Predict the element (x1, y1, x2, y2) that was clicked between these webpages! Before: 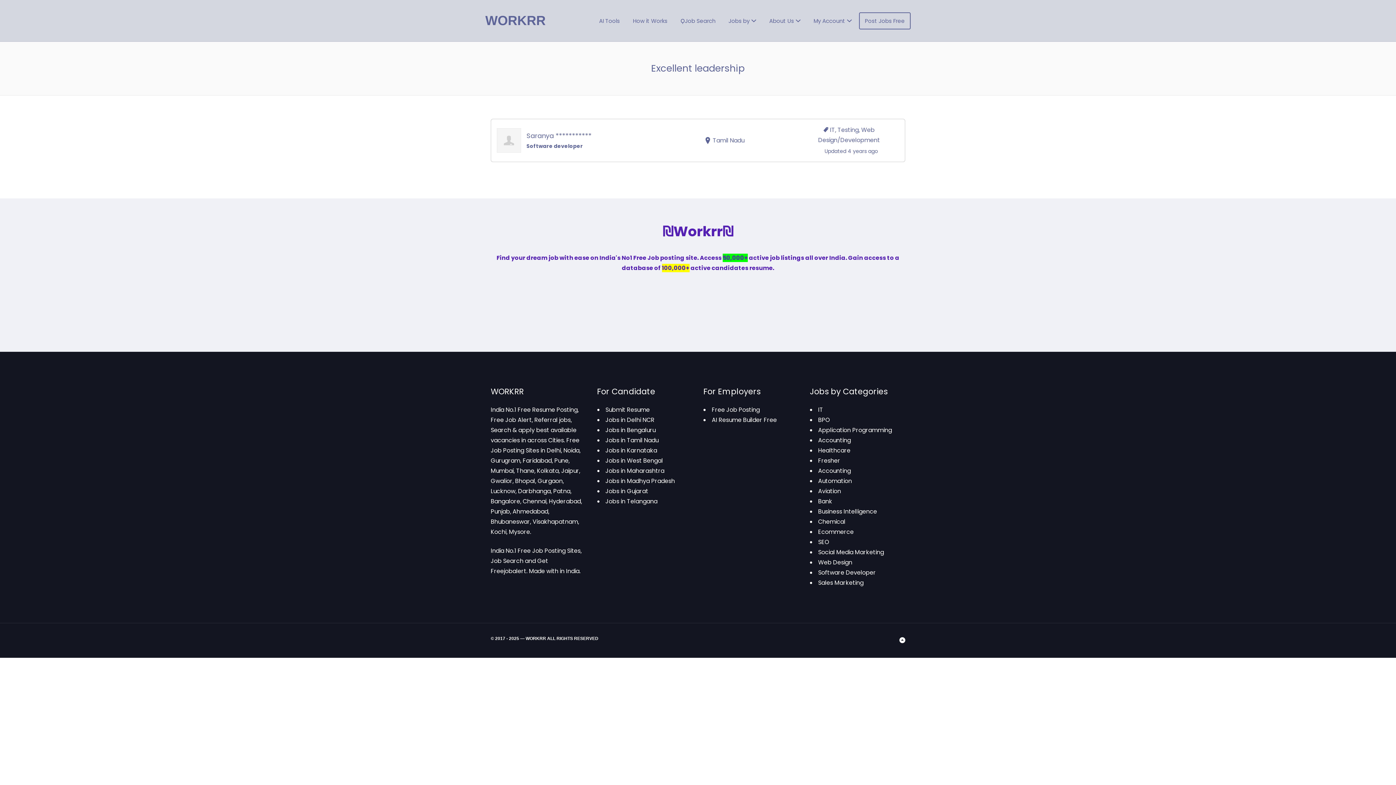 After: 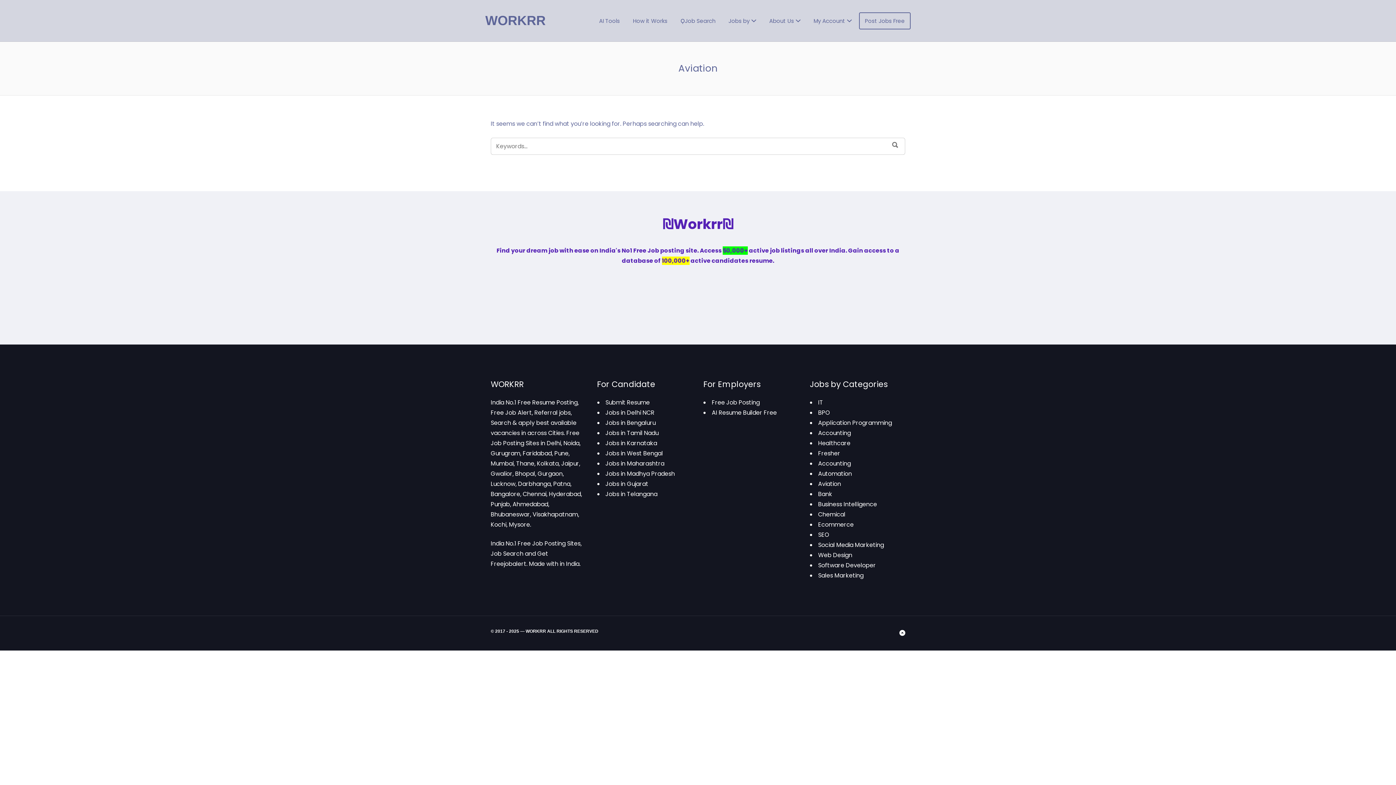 Action: label: Aviation bbox: (818, 487, 841, 495)